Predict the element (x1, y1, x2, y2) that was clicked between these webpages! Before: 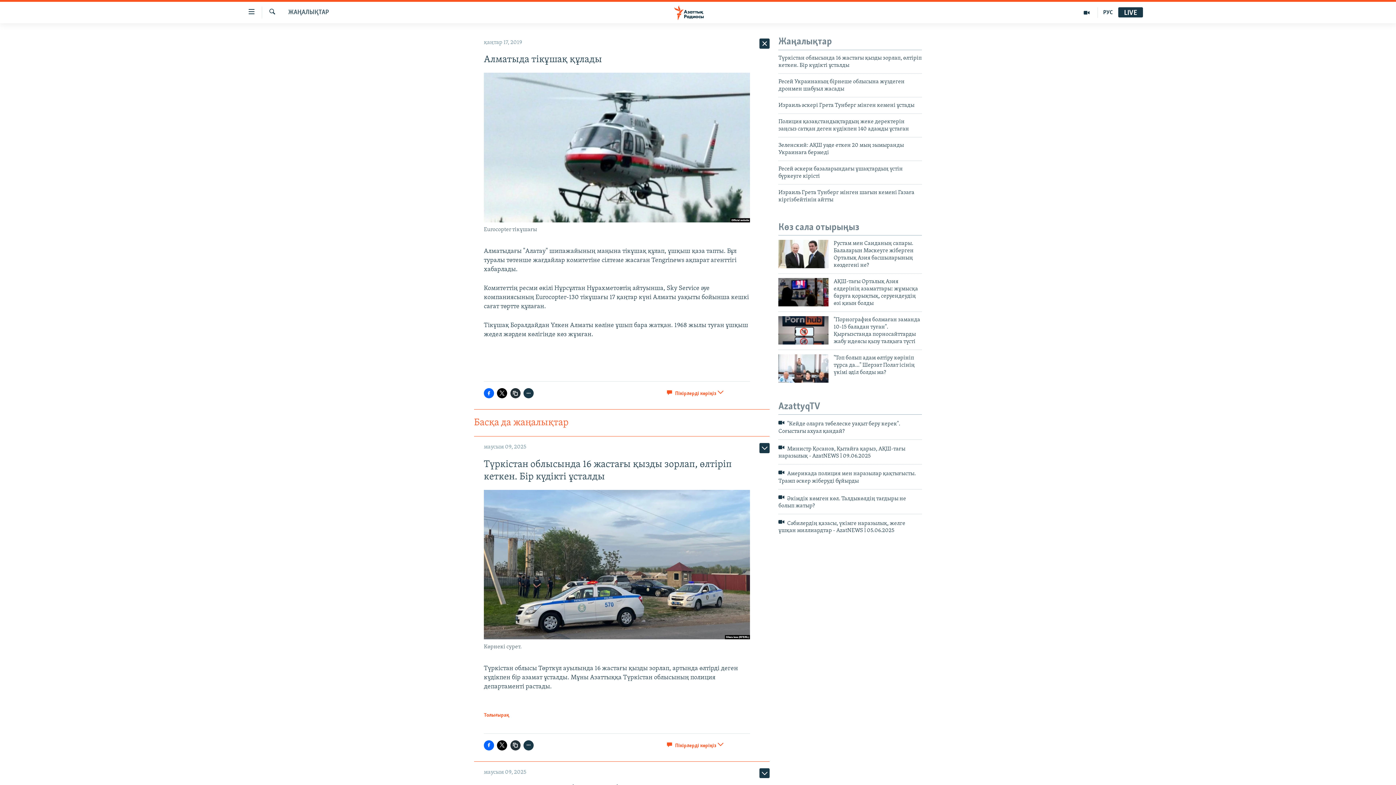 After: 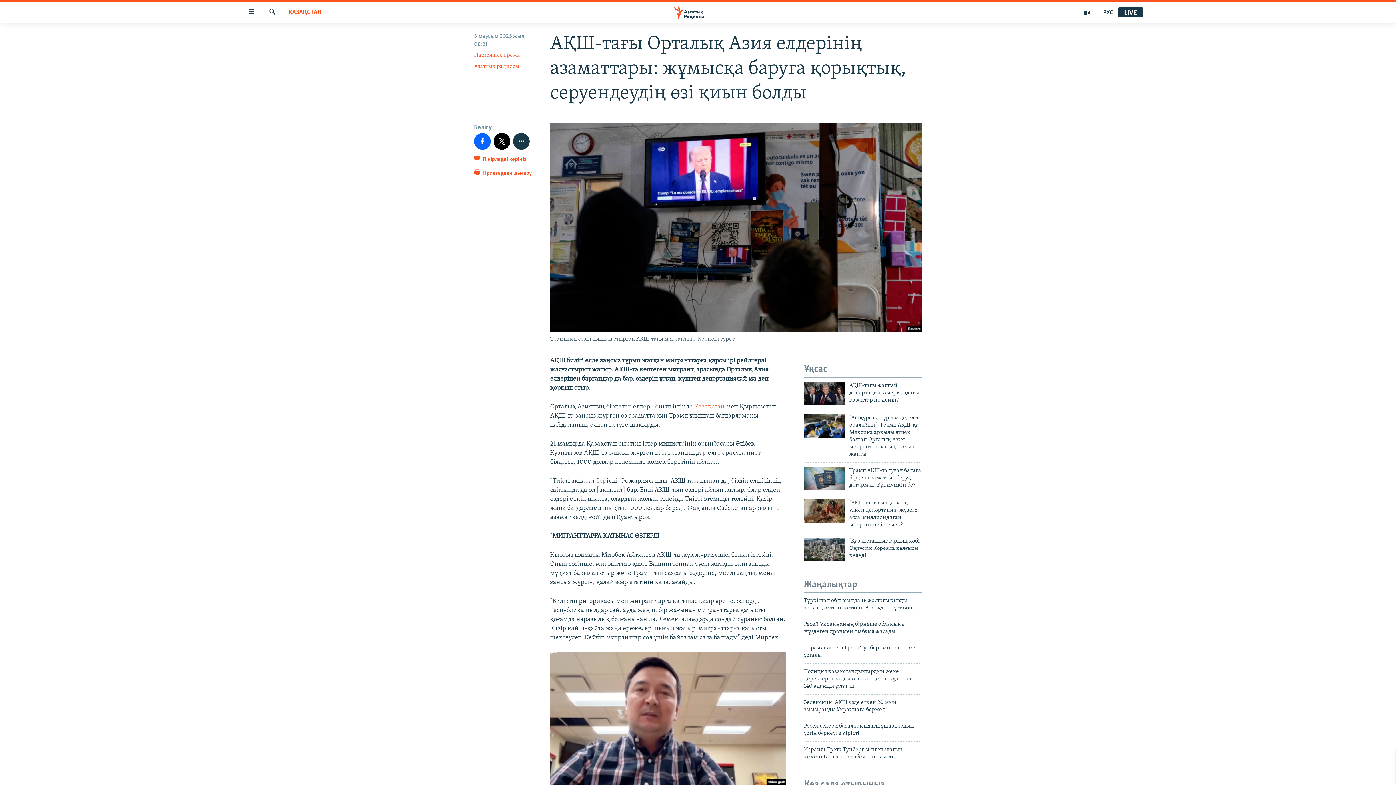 Action: bbox: (778, 278, 828, 306)